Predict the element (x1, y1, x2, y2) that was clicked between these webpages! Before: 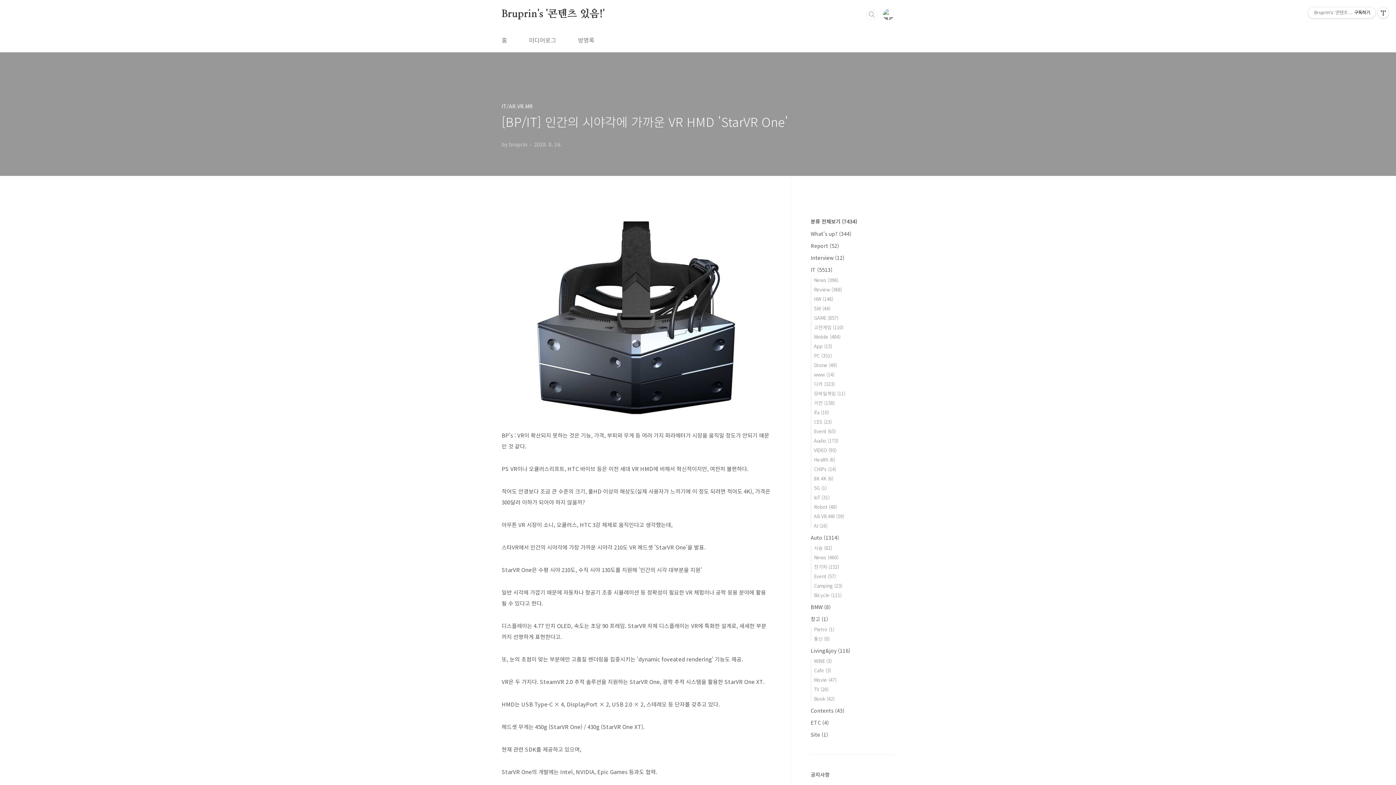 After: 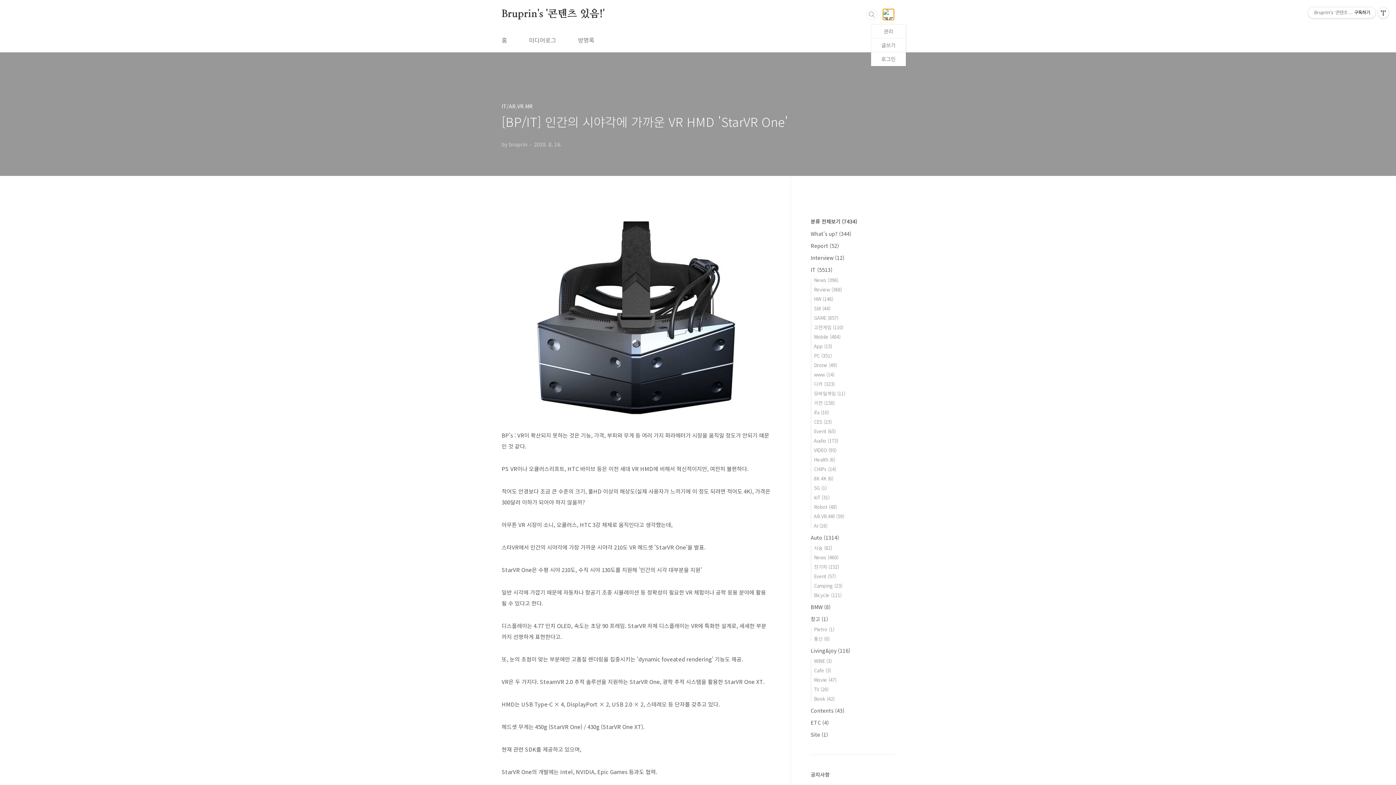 Action: bbox: (882, 8, 894, 20)